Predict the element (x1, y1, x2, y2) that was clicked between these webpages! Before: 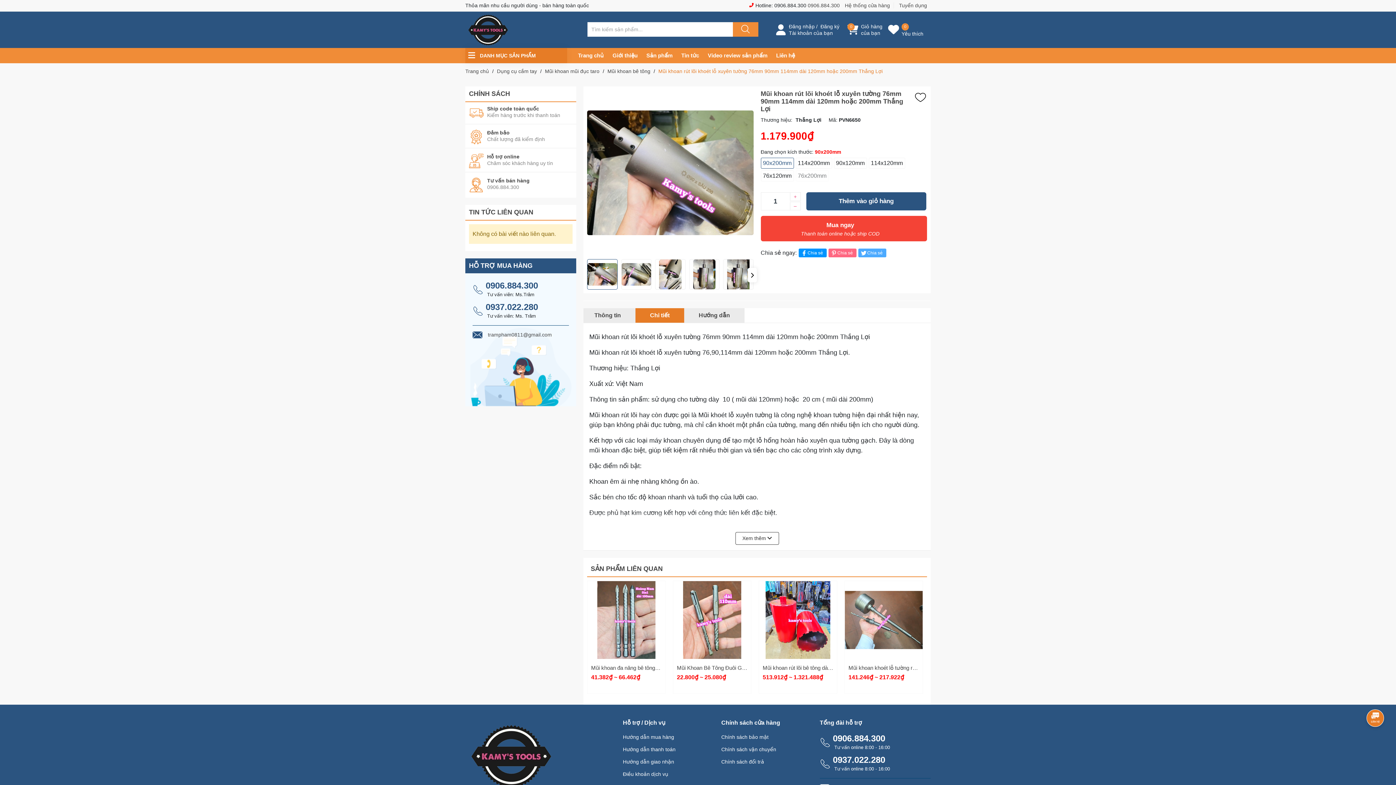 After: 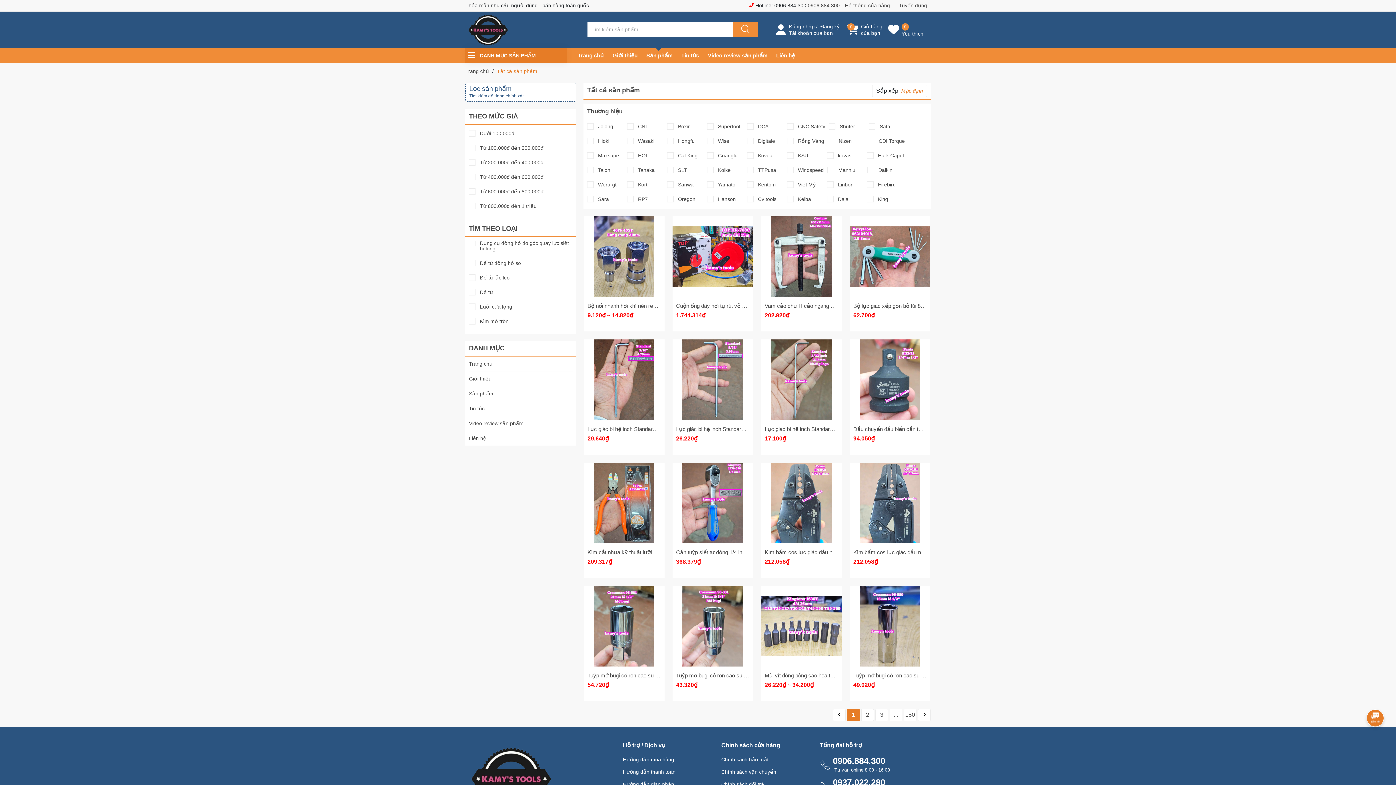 Action: label: Sản phẩm bbox: (646, 48, 672, 63)